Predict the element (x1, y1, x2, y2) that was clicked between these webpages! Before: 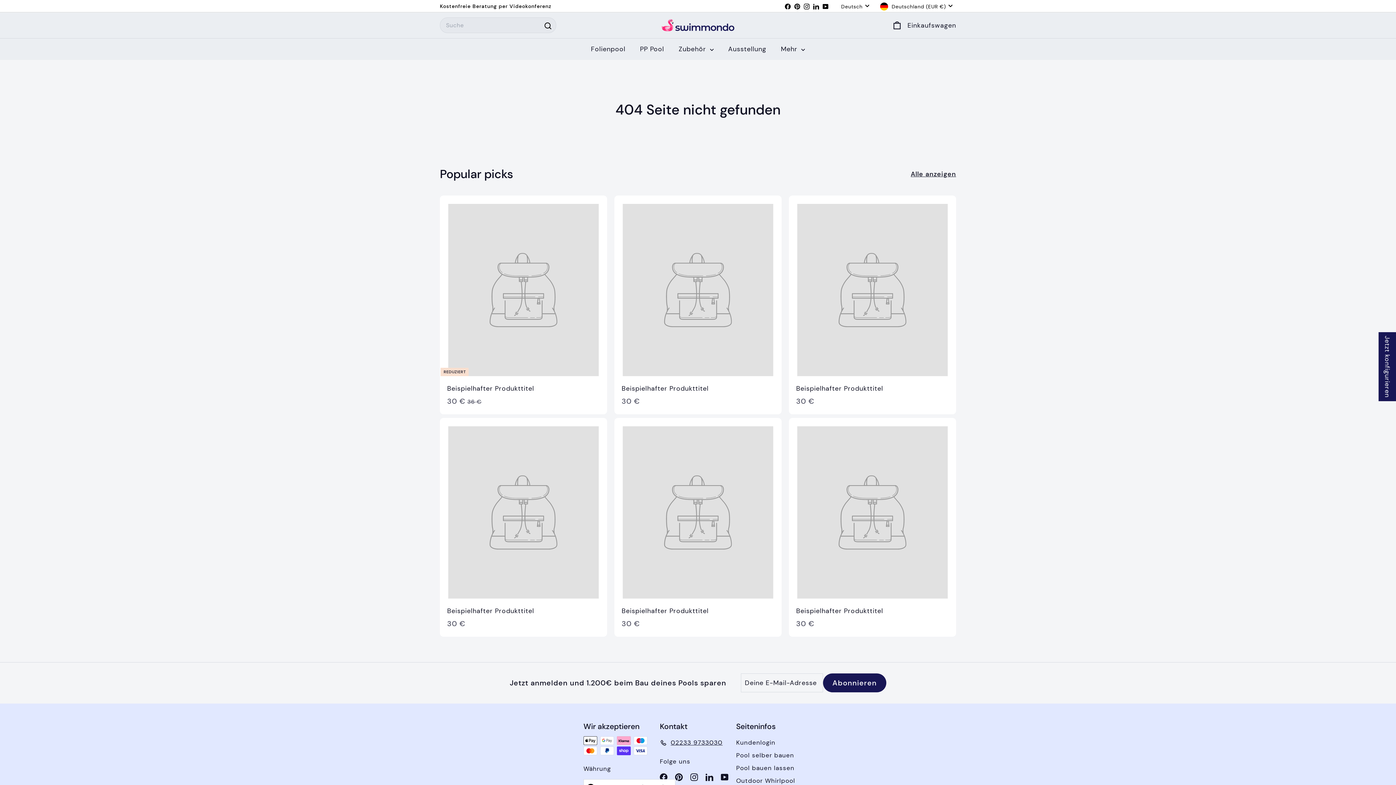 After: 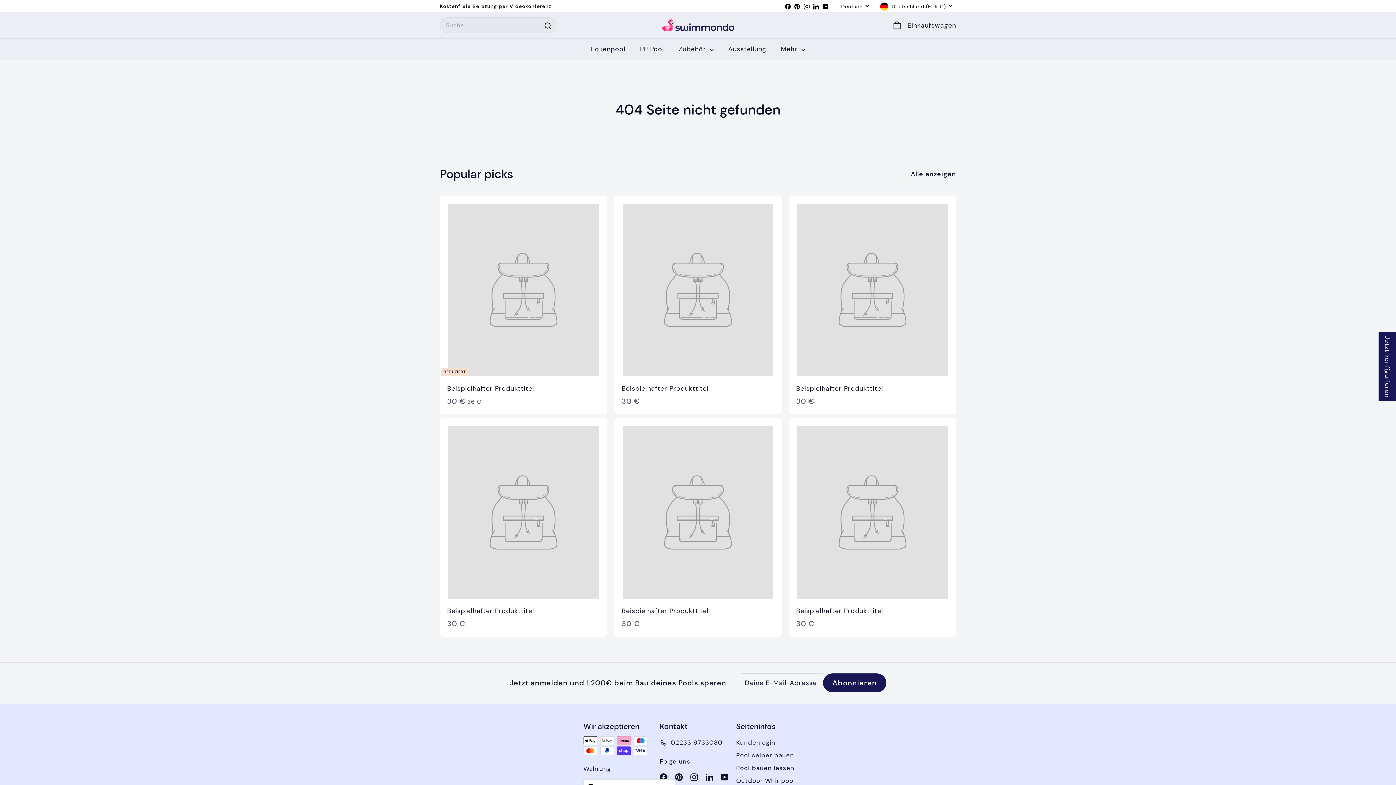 Action: label: 02233 9733030 bbox: (660, 736, 722, 749)